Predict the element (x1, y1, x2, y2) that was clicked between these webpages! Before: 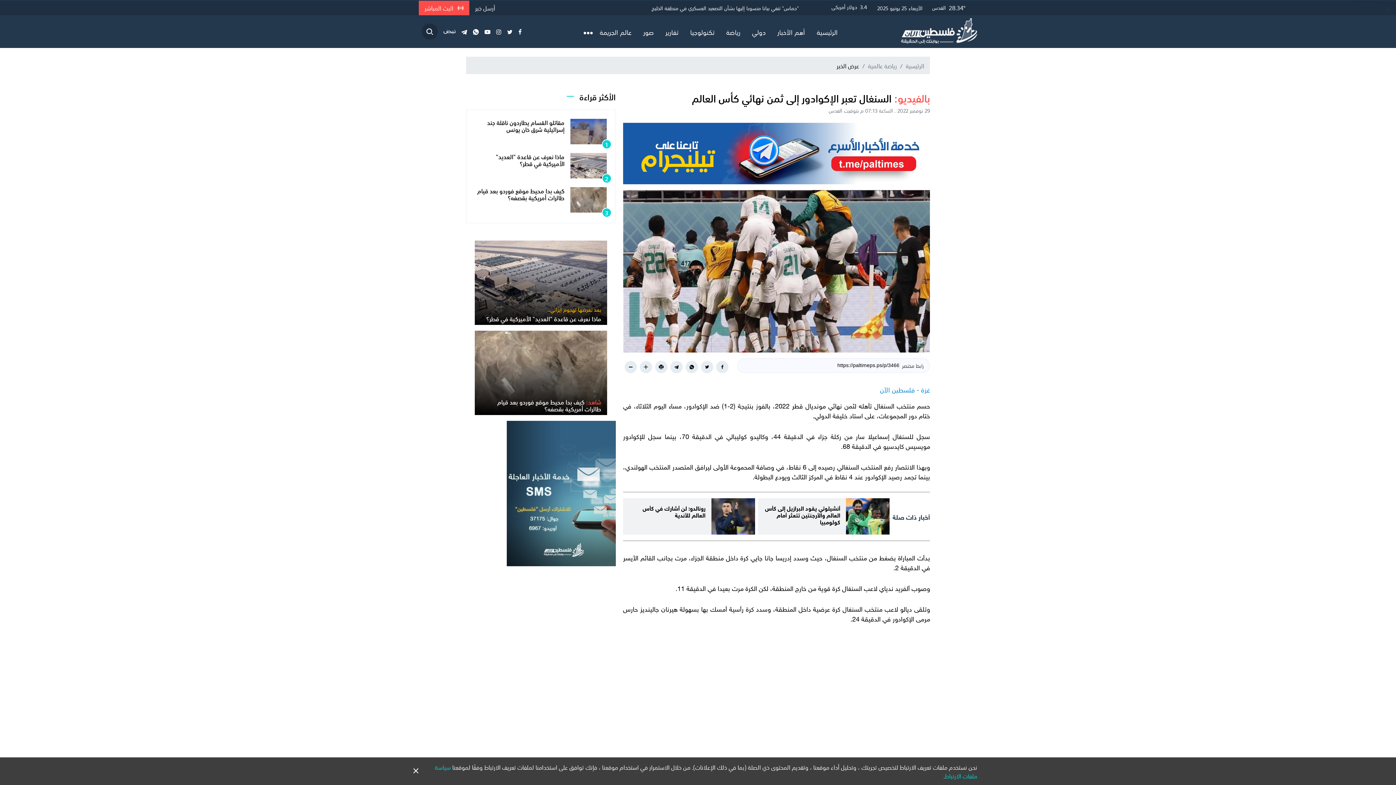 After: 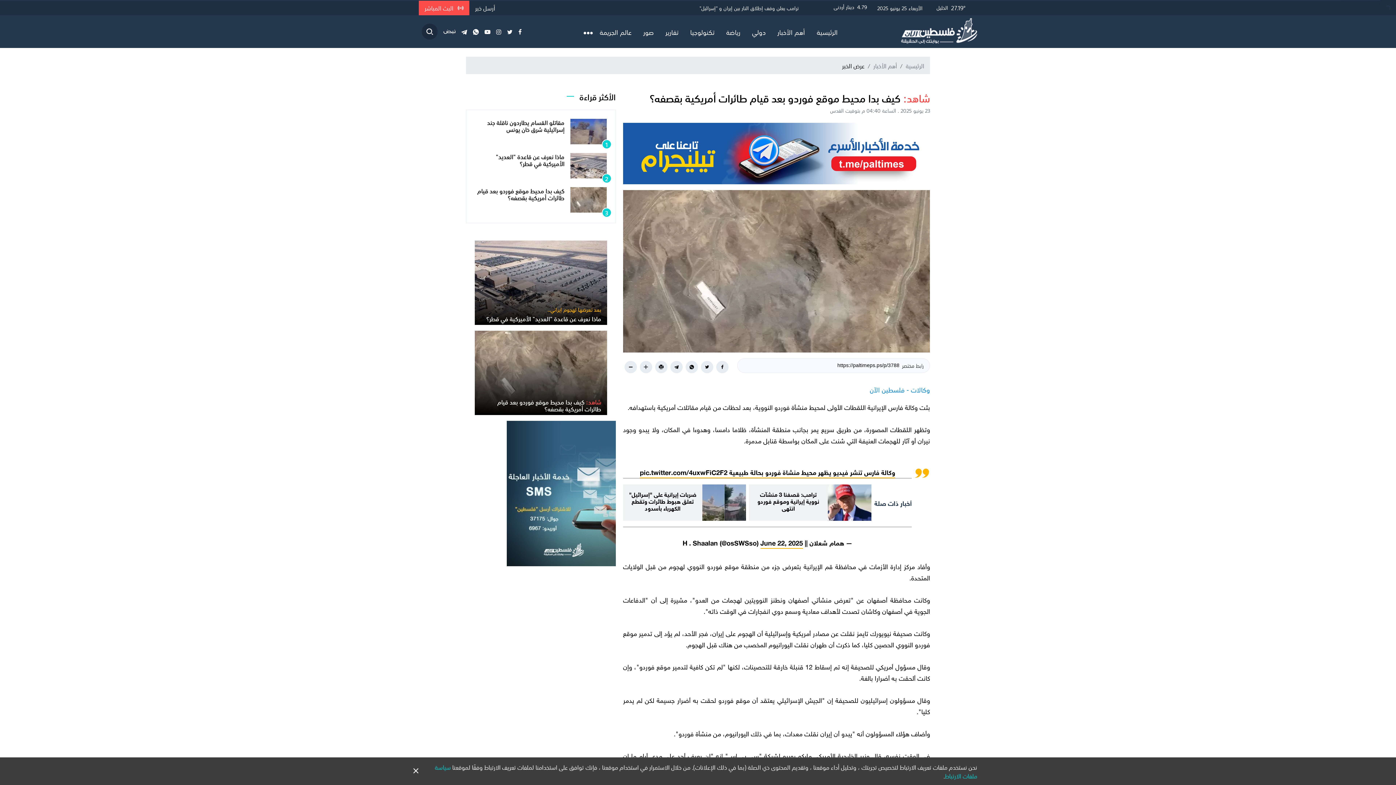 Action: bbox: (497, 395, 601, 414) label: شاهد: كيف بدا محيط موقع فوردو بعد قيام طائرات أمريكية بقصفه؟